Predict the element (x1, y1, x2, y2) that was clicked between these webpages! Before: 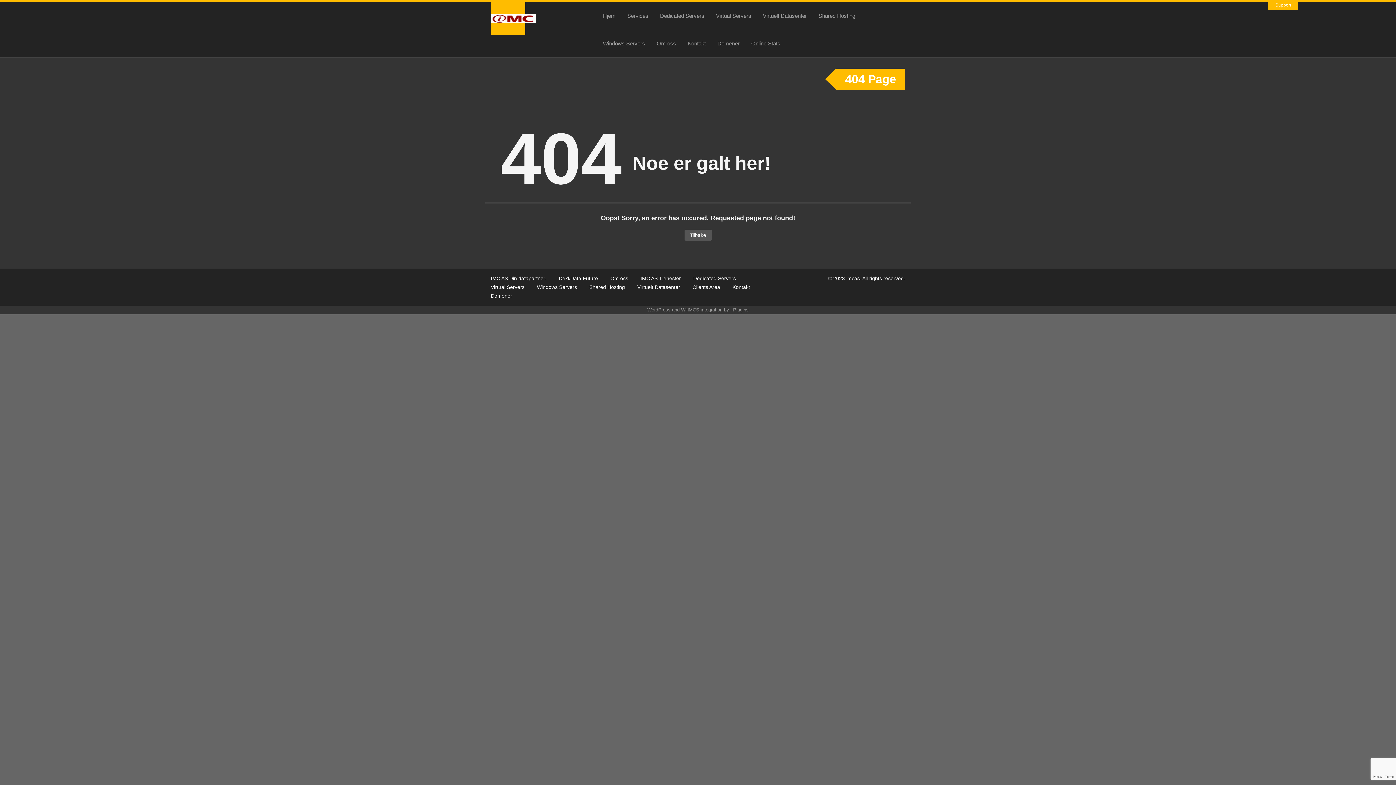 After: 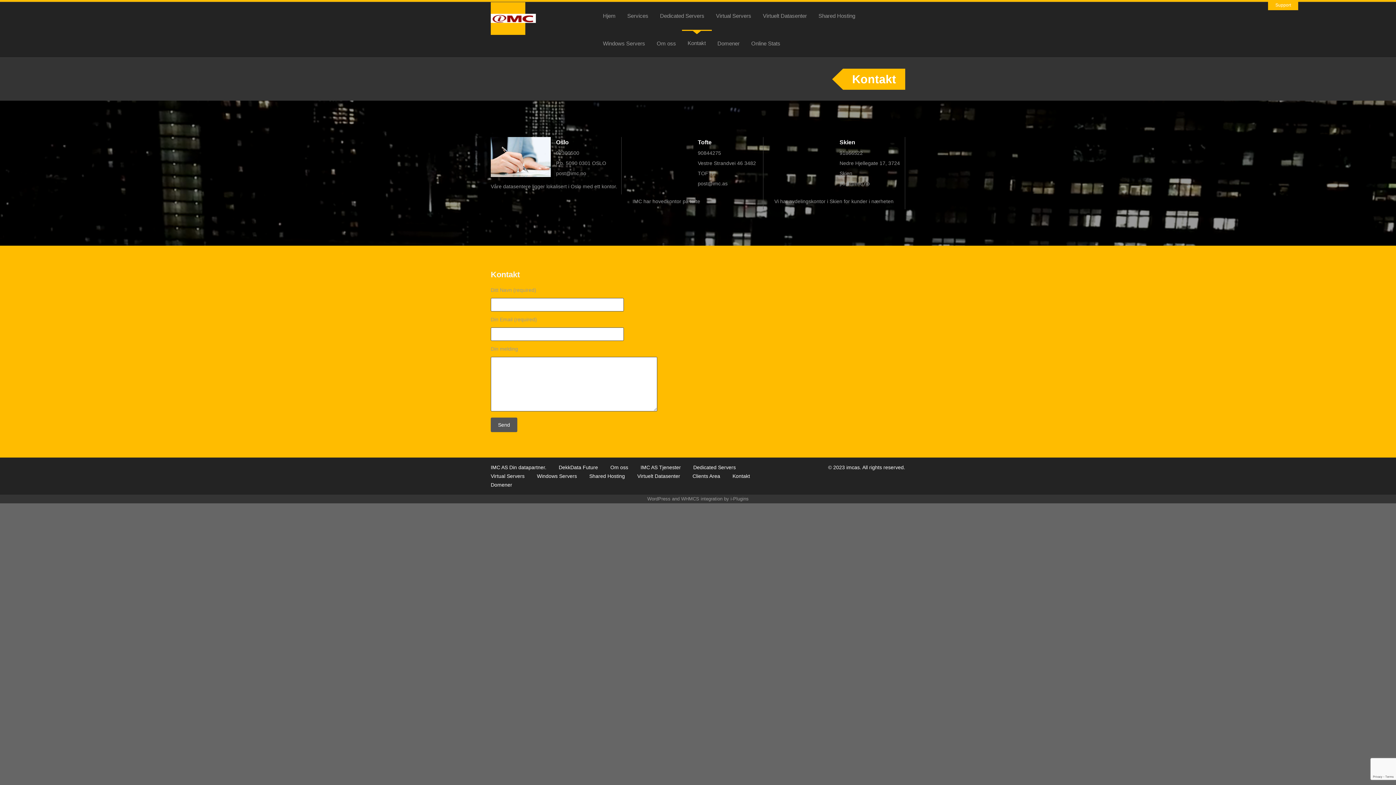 Action: bbox: (732, 284, 750, 290) label: Kontakt